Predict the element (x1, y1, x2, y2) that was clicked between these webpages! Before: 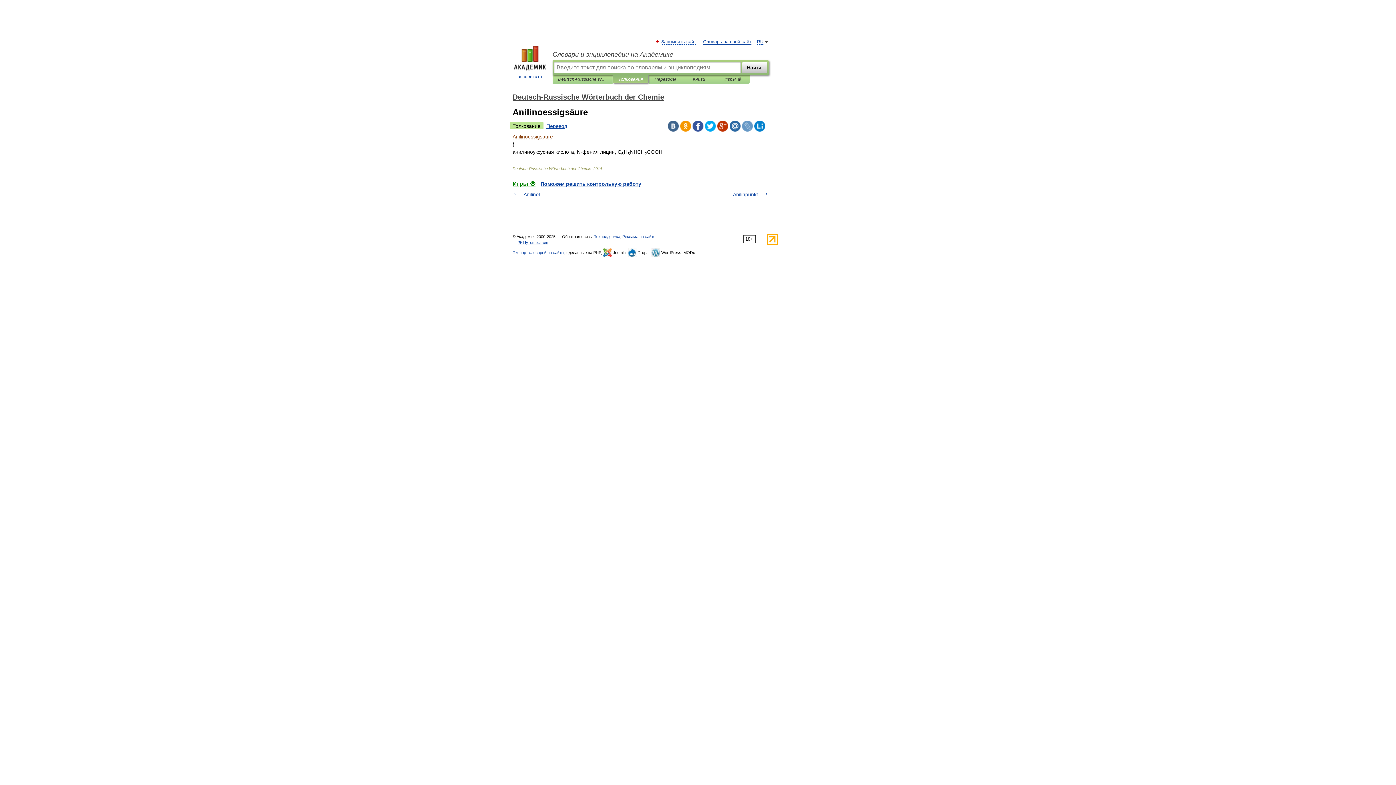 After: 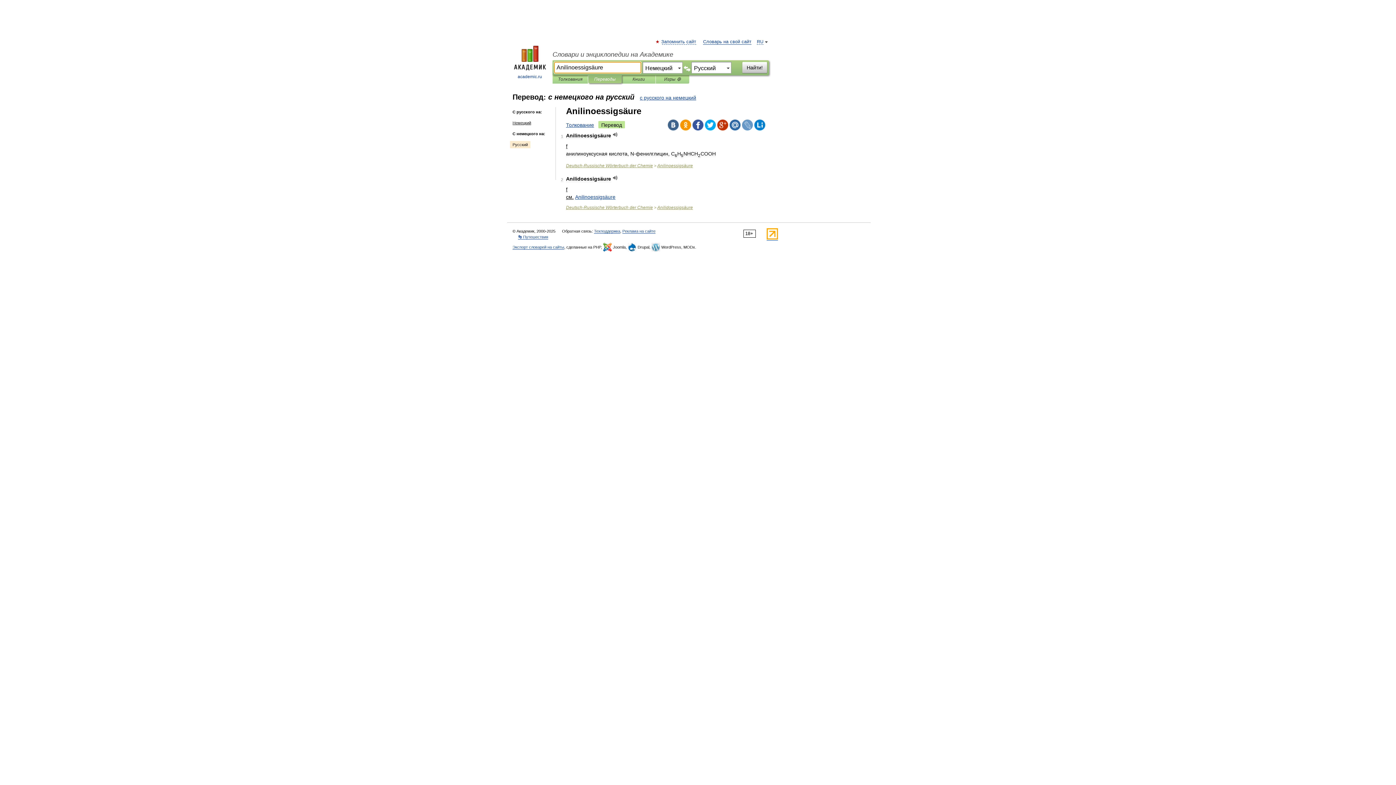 Action: bbox: (543, 122, 570, 129) label: Перевод